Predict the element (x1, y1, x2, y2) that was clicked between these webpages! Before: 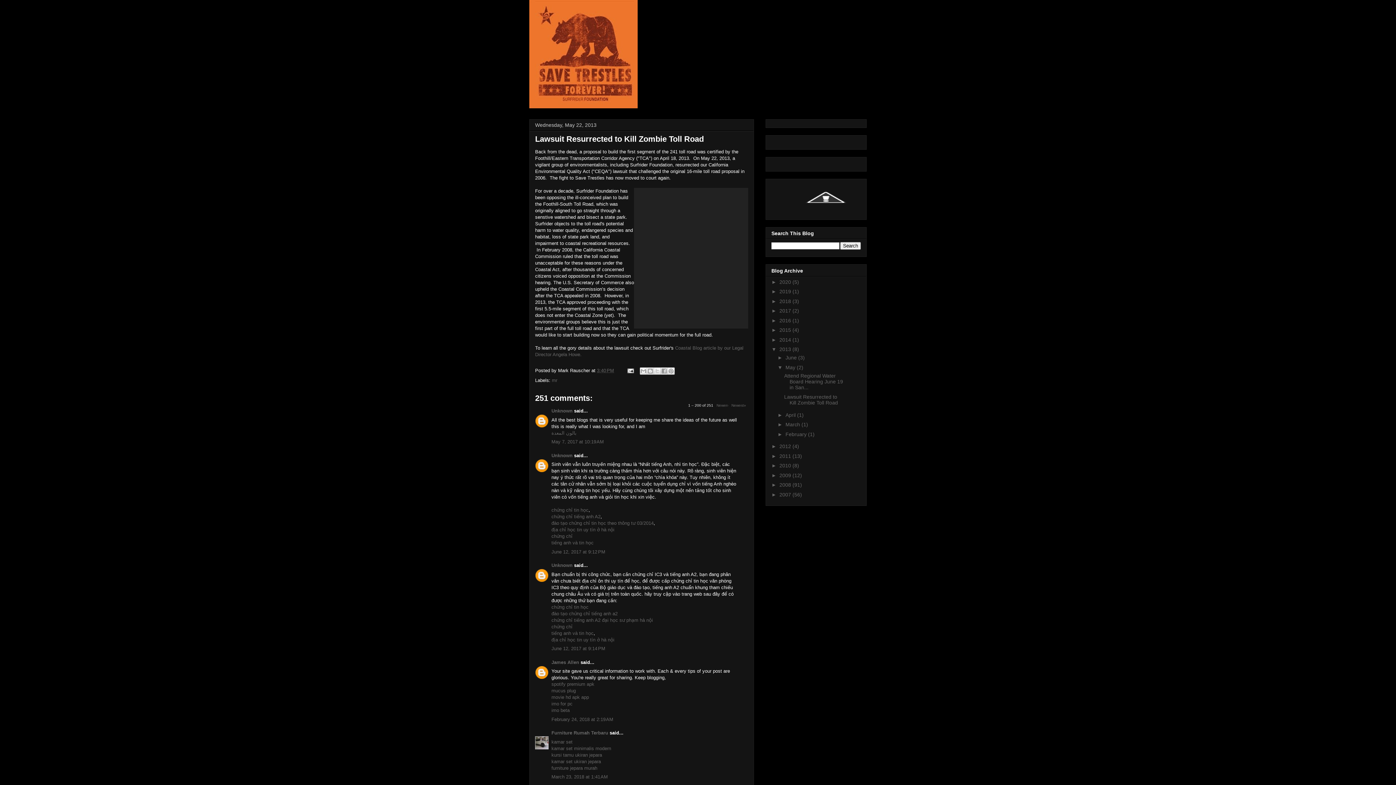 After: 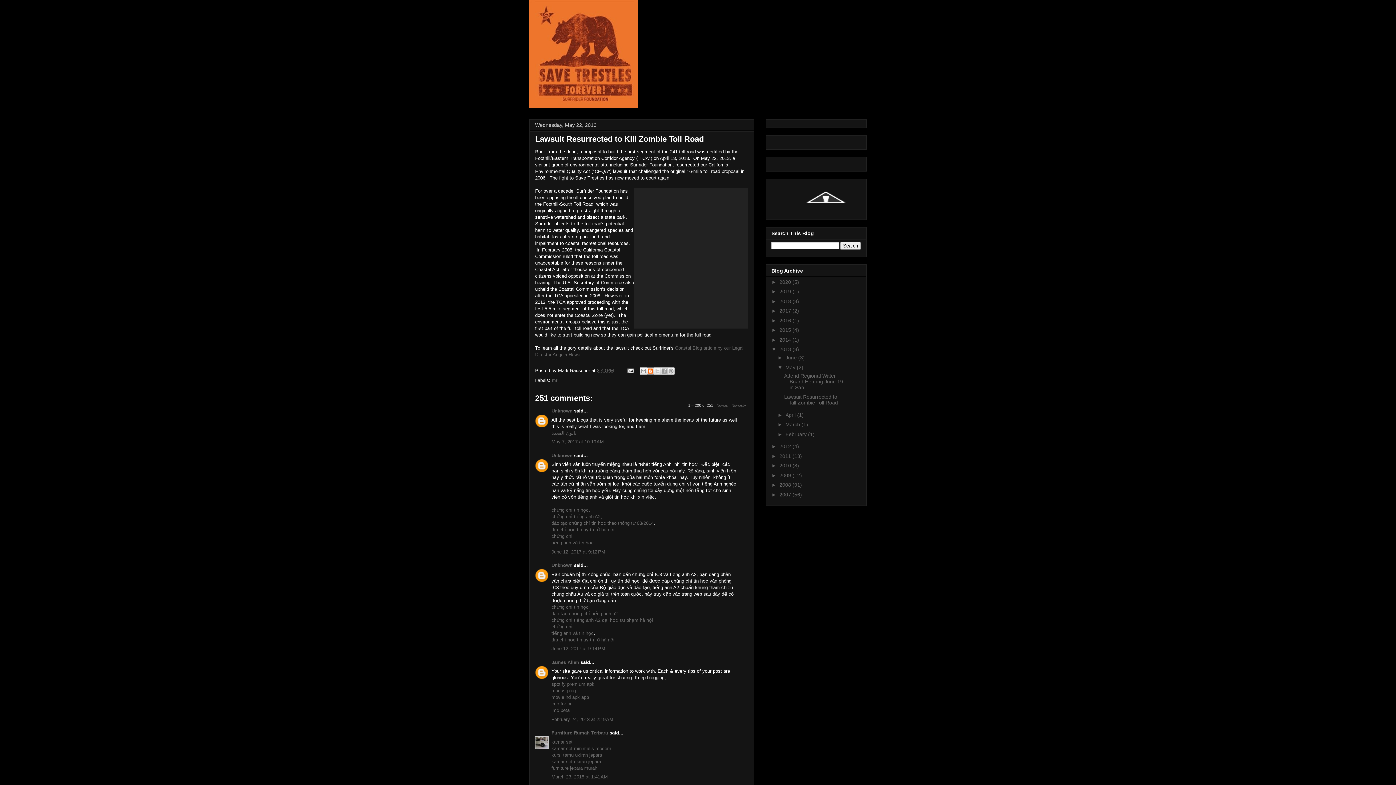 Action: label: BlogThis! bbox: (646, 367, 654, 374)